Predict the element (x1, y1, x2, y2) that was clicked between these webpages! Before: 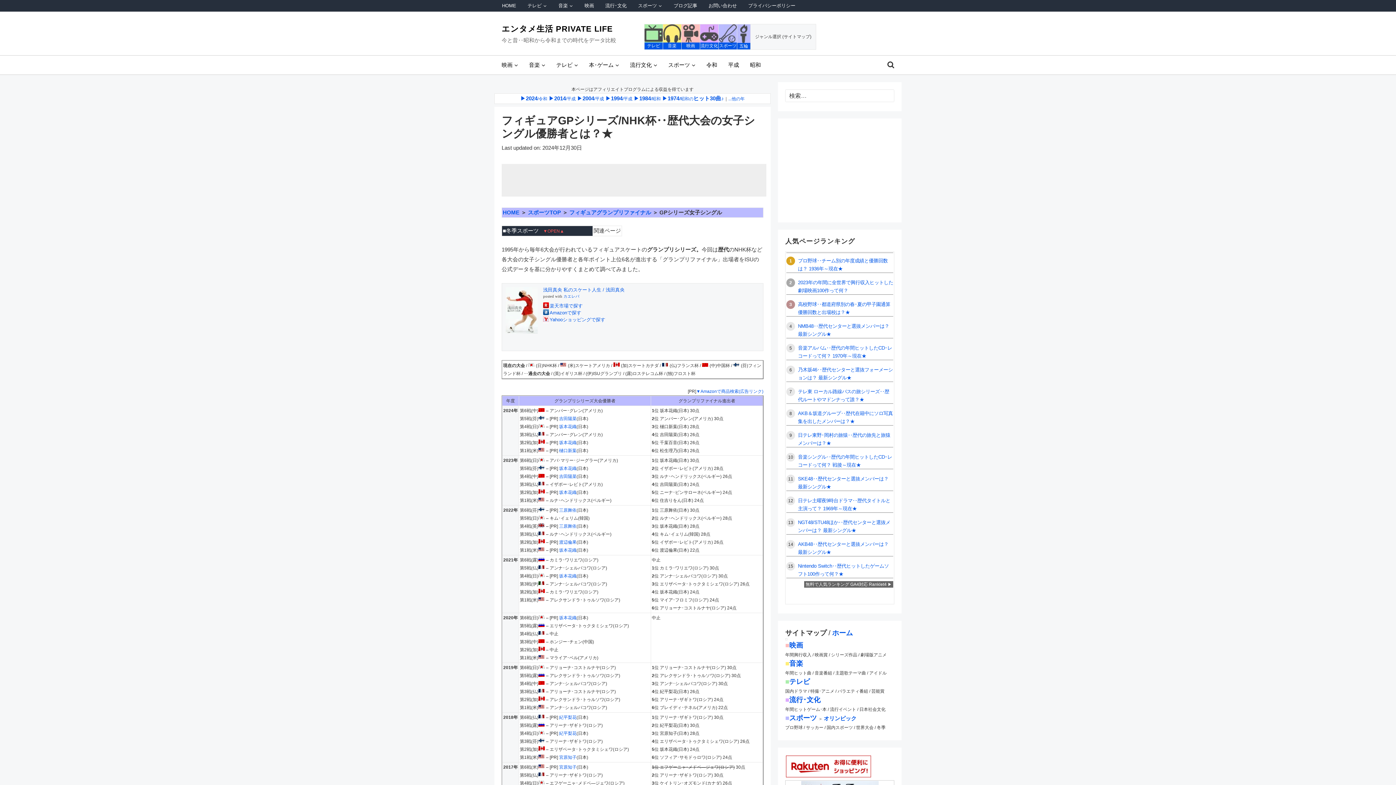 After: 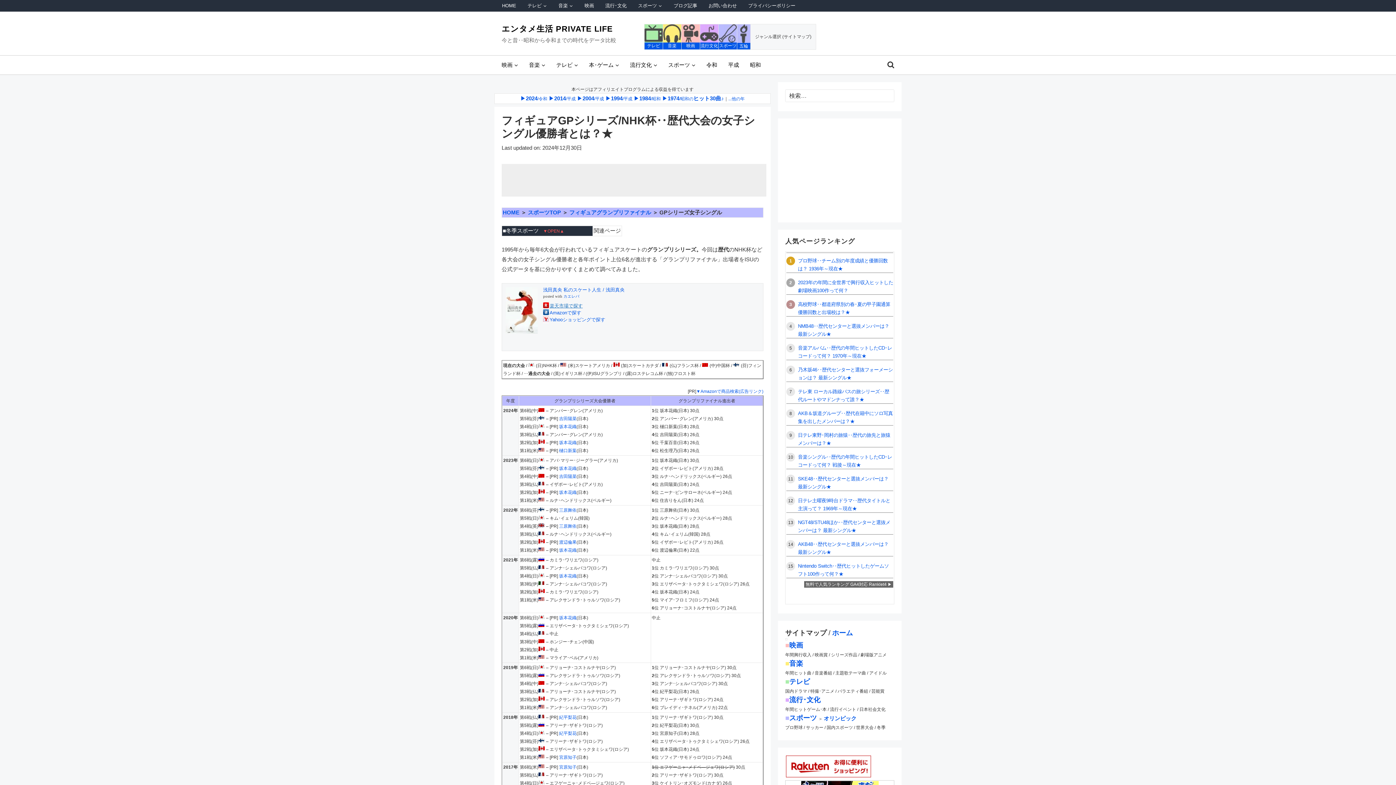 Action: bbox: (549, 303, 582, 308) label: 楽天市場で探す